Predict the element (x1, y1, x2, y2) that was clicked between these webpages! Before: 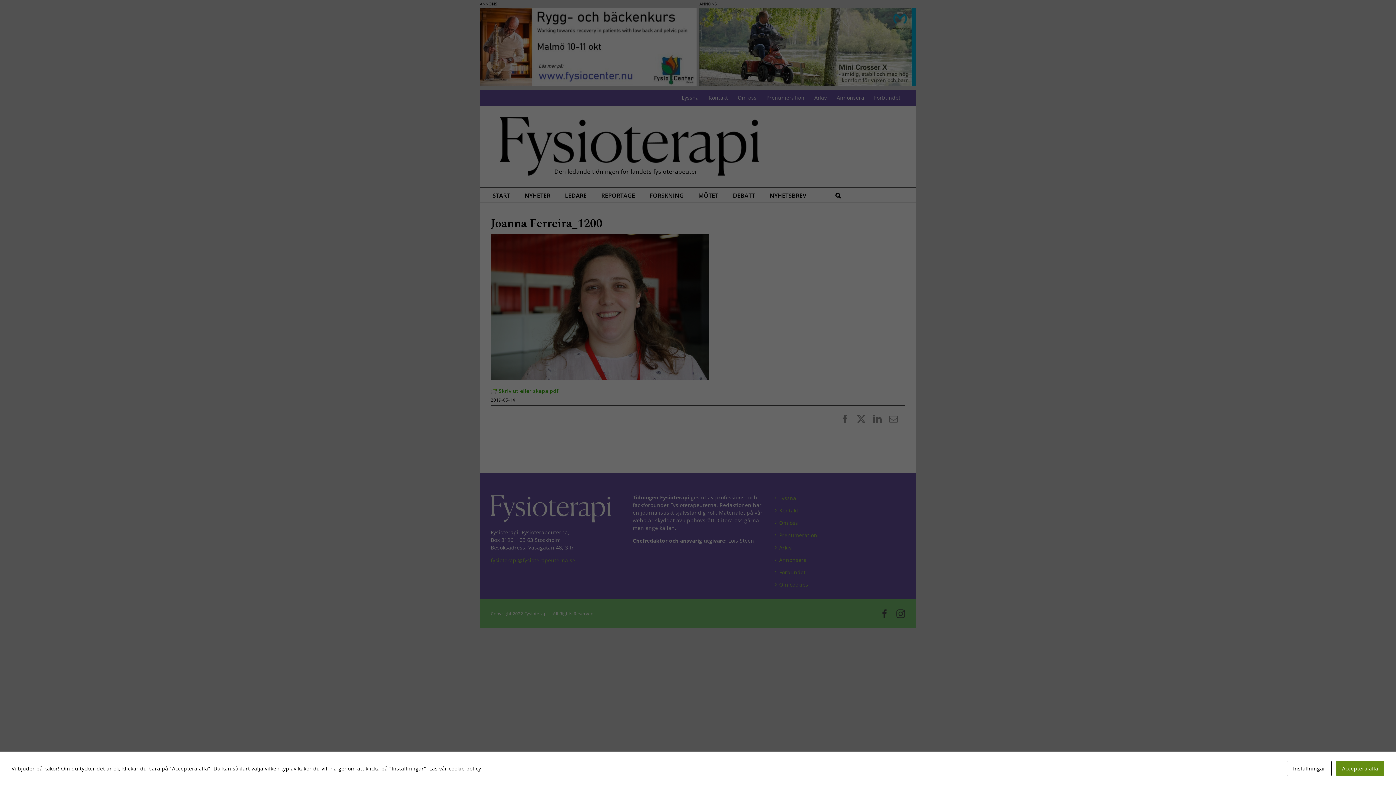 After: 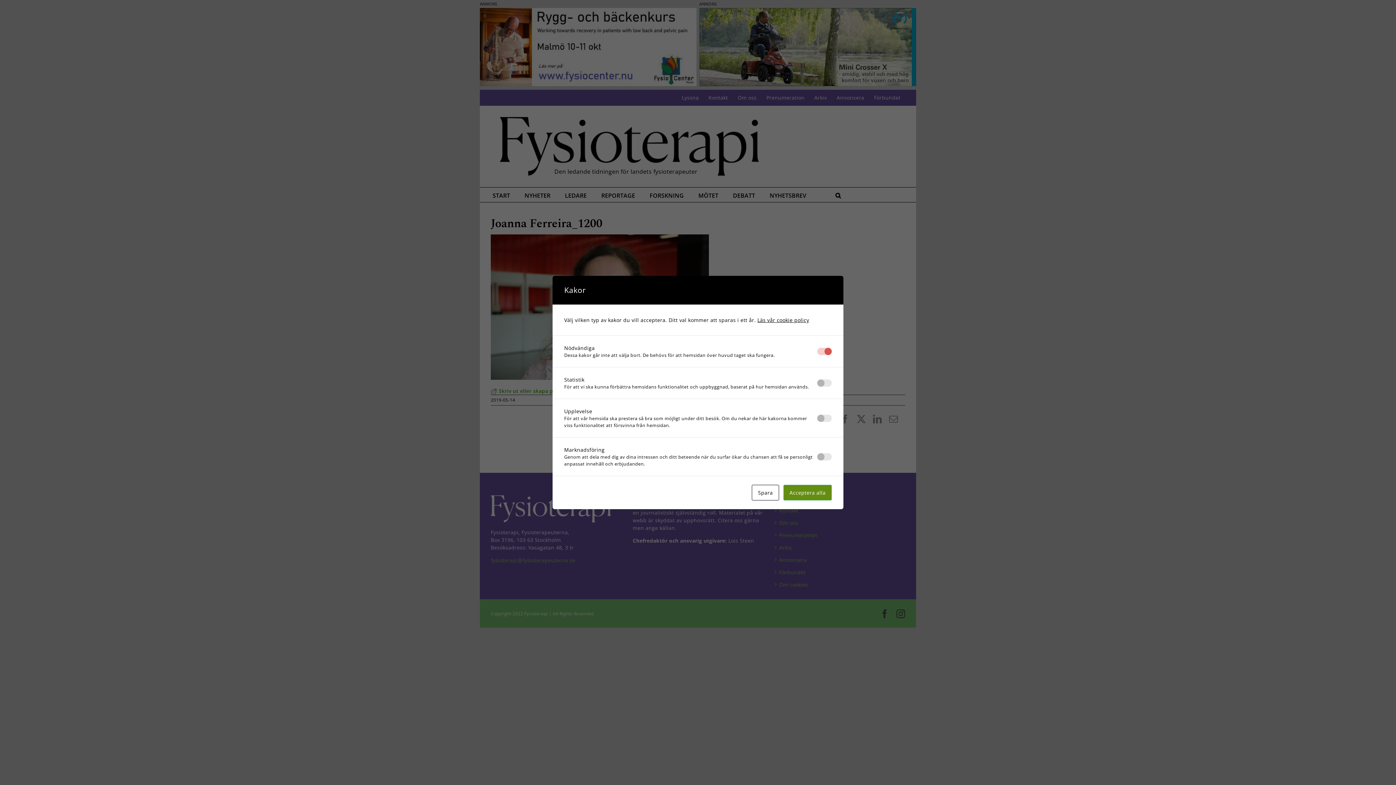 Action: label: Inställningar bbox: (1287, 761, 1331, 776)